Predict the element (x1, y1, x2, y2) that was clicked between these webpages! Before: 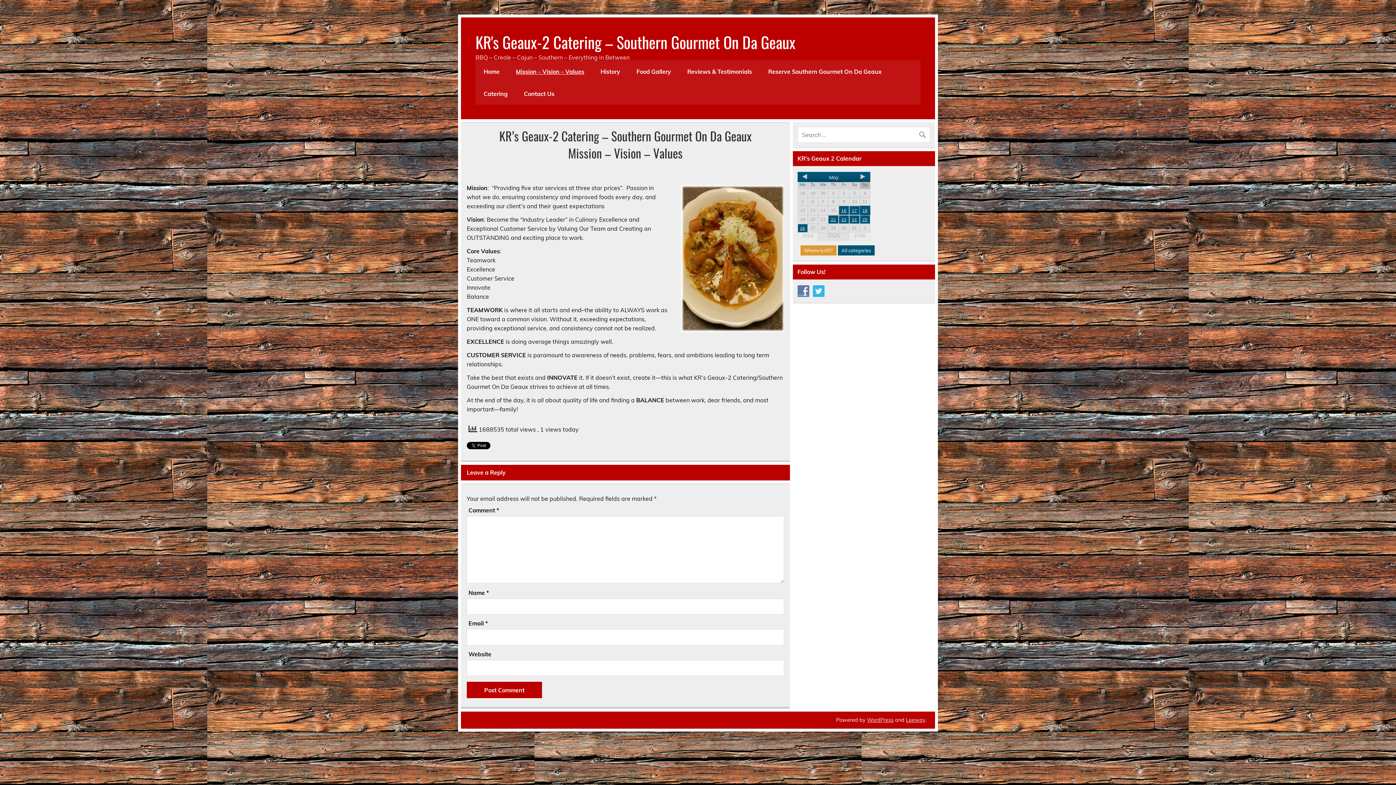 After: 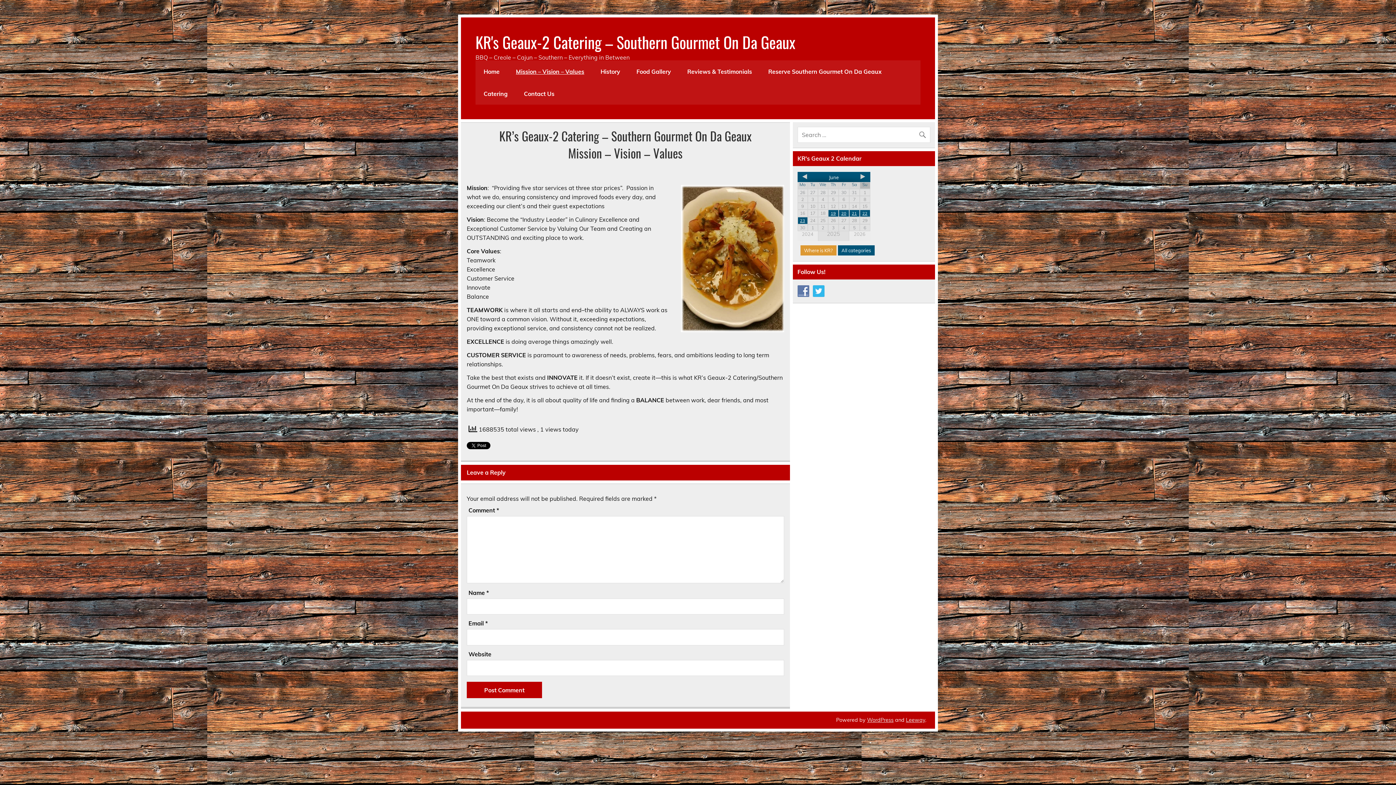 Action: bbox: (855, 174, 870, 179)